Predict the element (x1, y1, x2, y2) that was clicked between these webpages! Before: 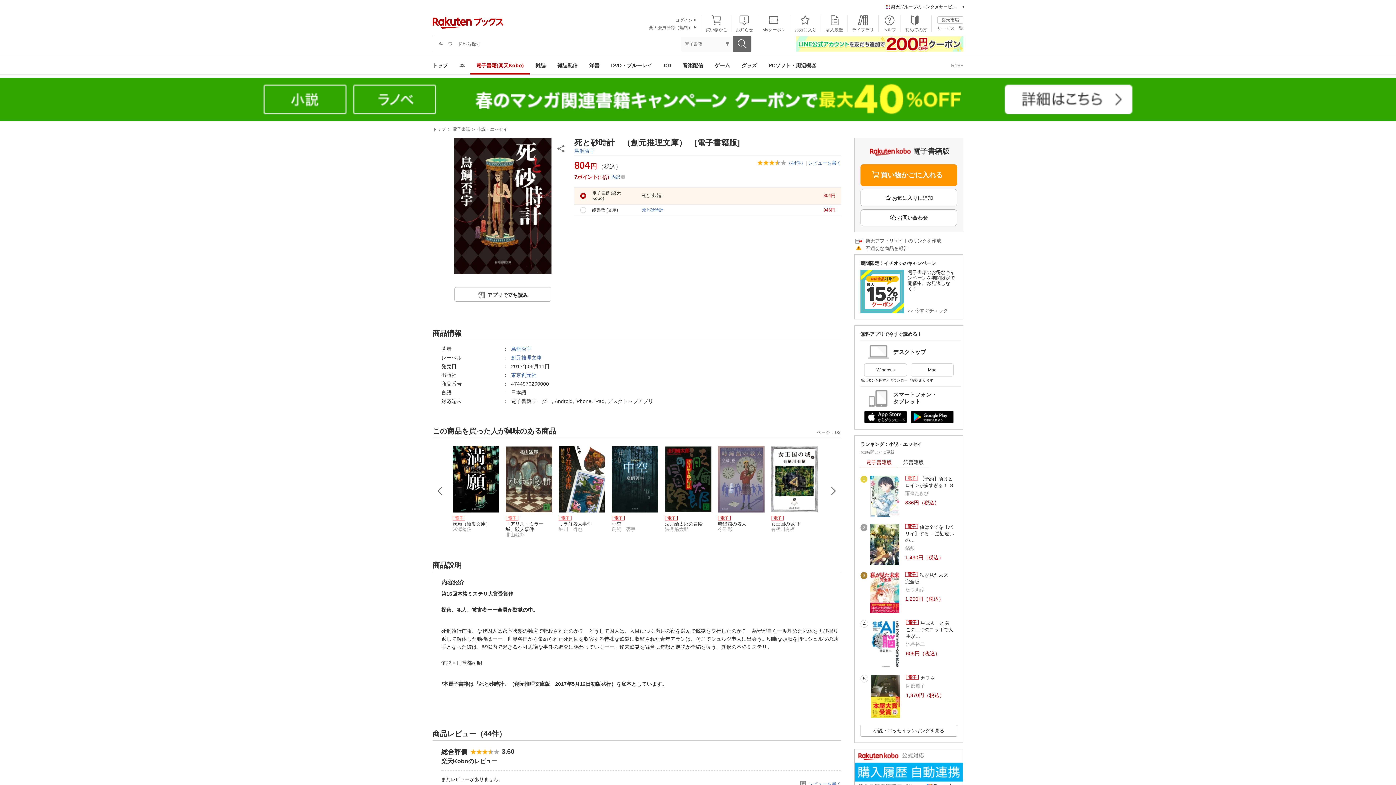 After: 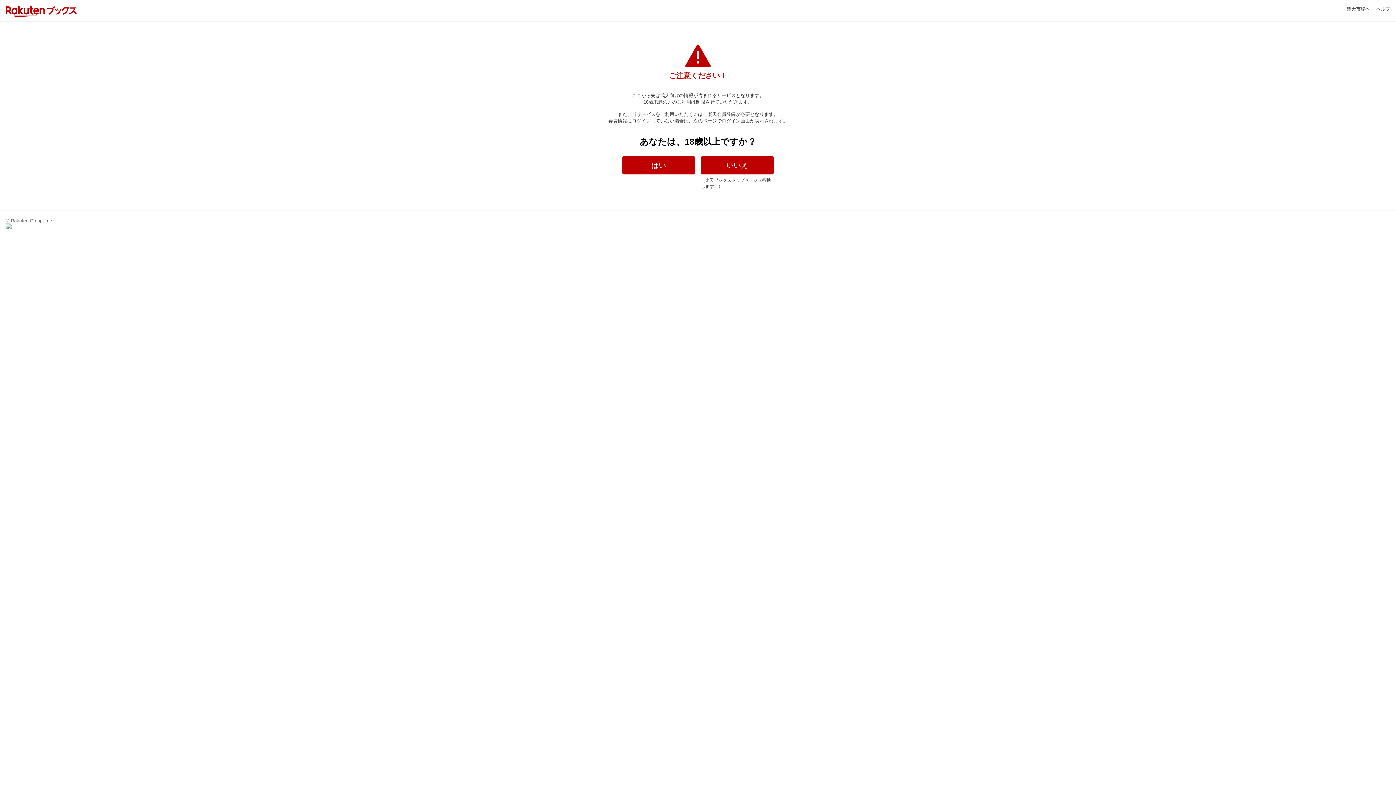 Action: label: R18+ bbox: (951, 62, 963, 68)